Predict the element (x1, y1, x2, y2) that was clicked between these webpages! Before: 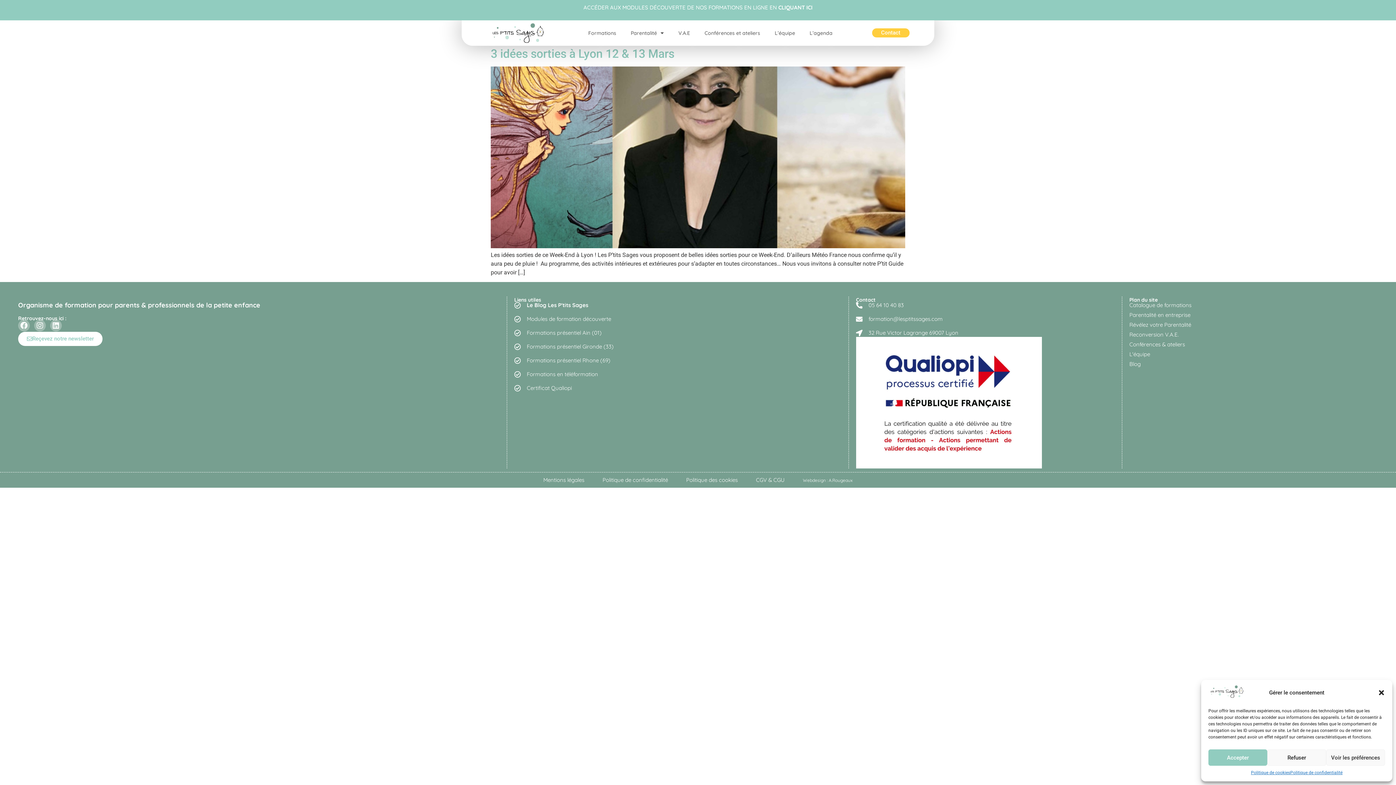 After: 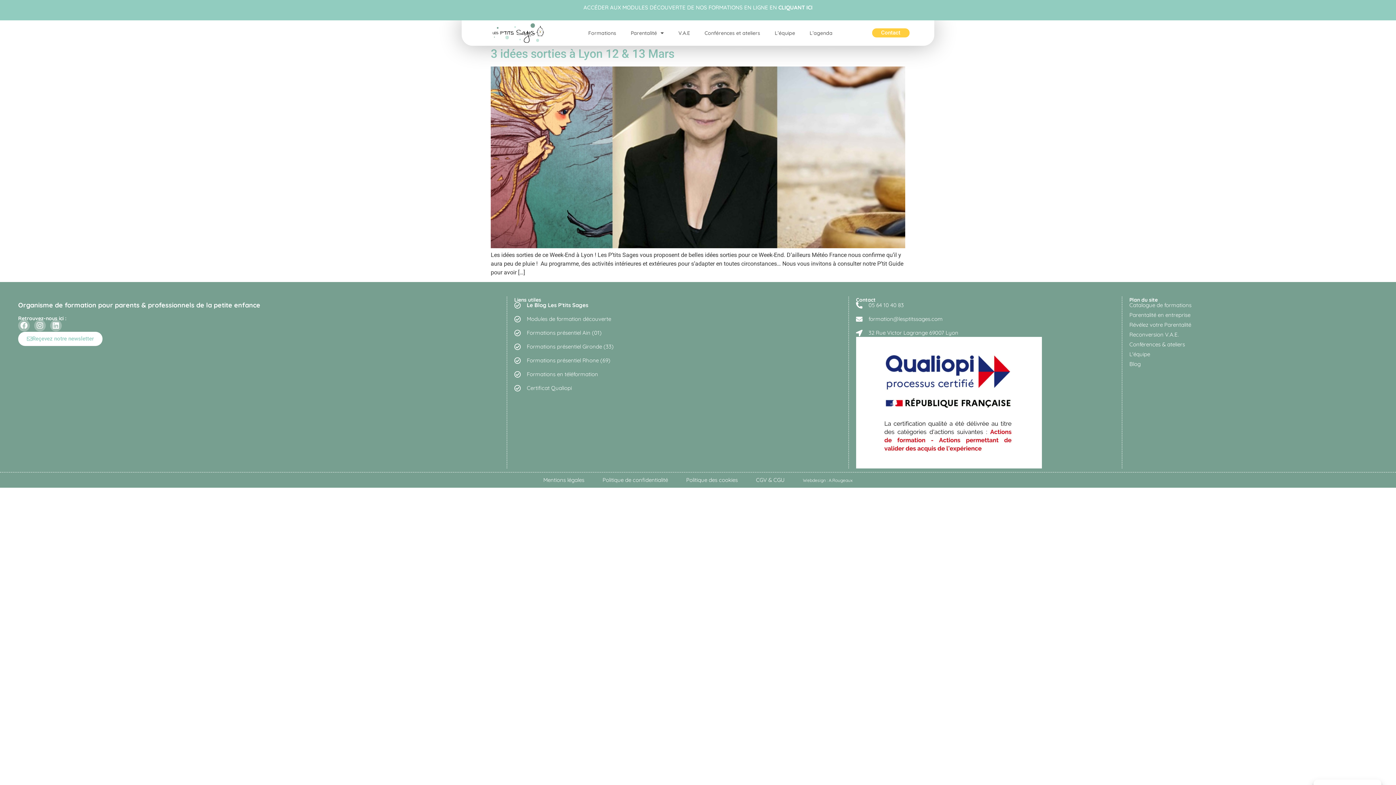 Action: label: Refuser bbox: (1267, 749, 1326, 766)